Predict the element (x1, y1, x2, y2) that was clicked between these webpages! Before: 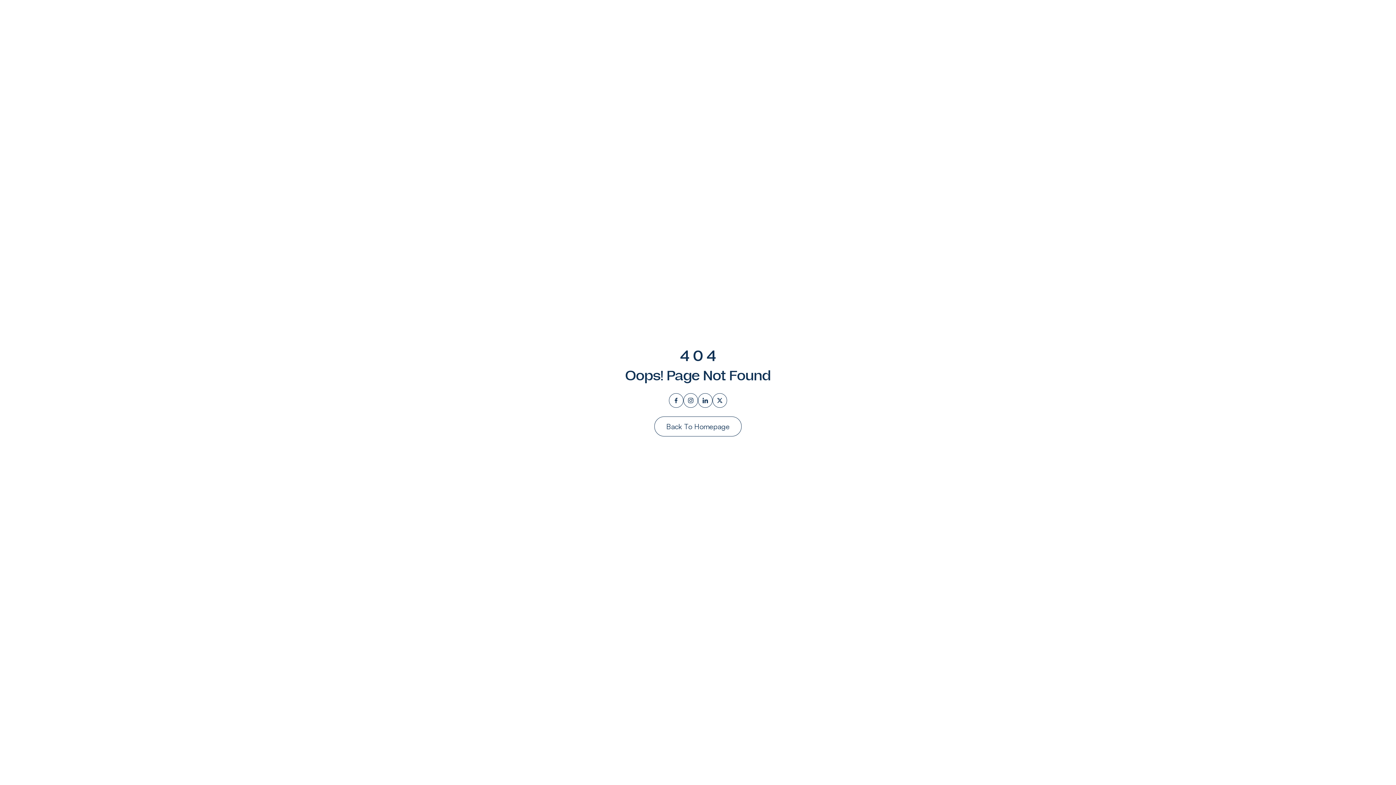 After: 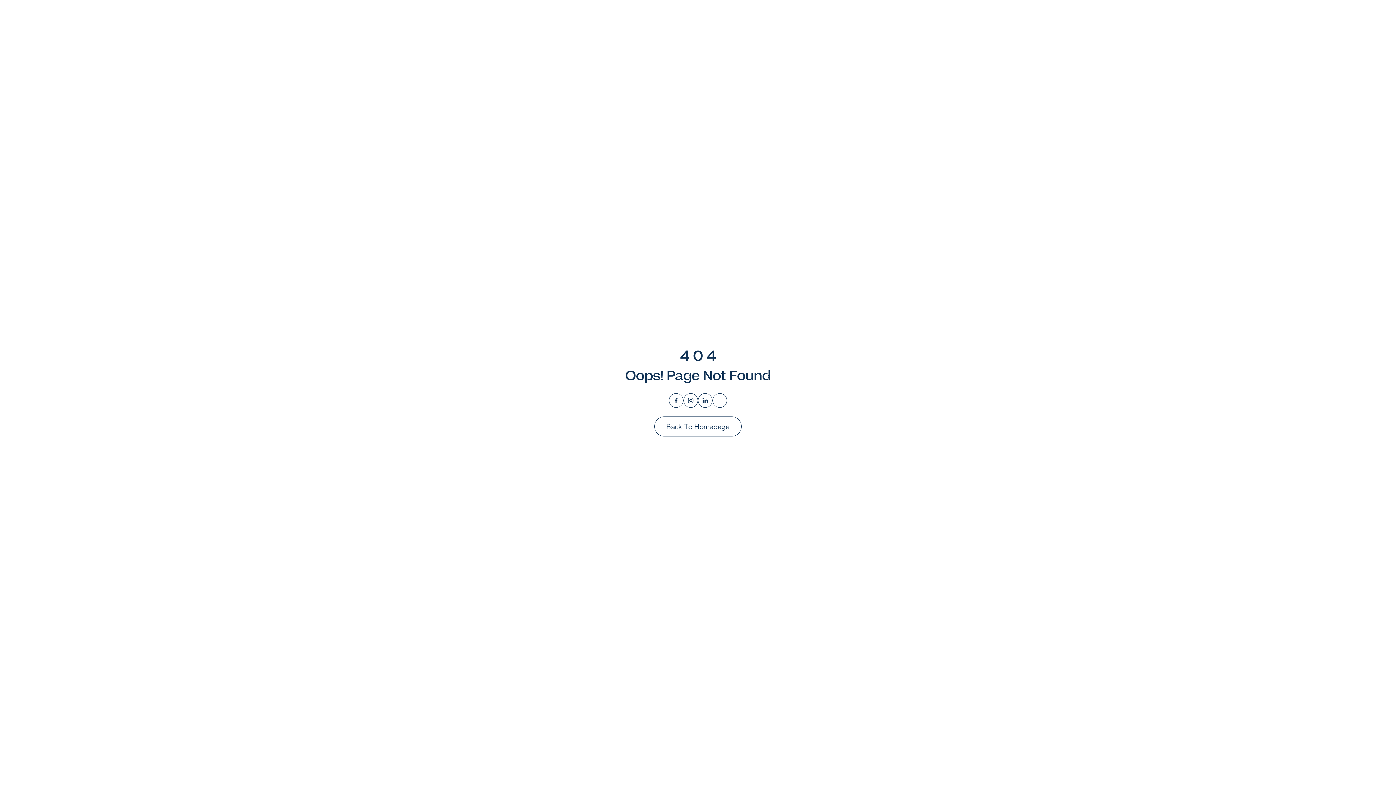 Action: bbox: (712, 393, 727, 408)